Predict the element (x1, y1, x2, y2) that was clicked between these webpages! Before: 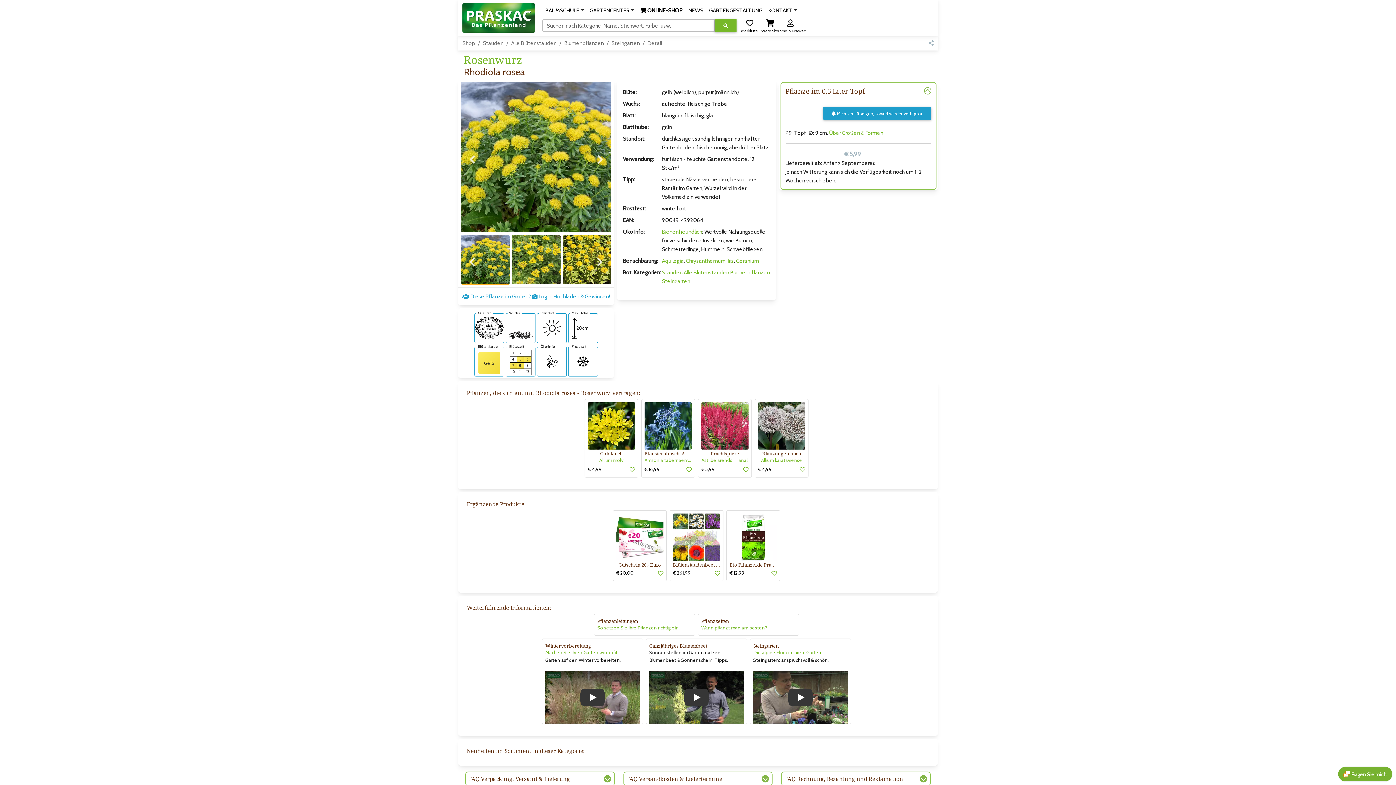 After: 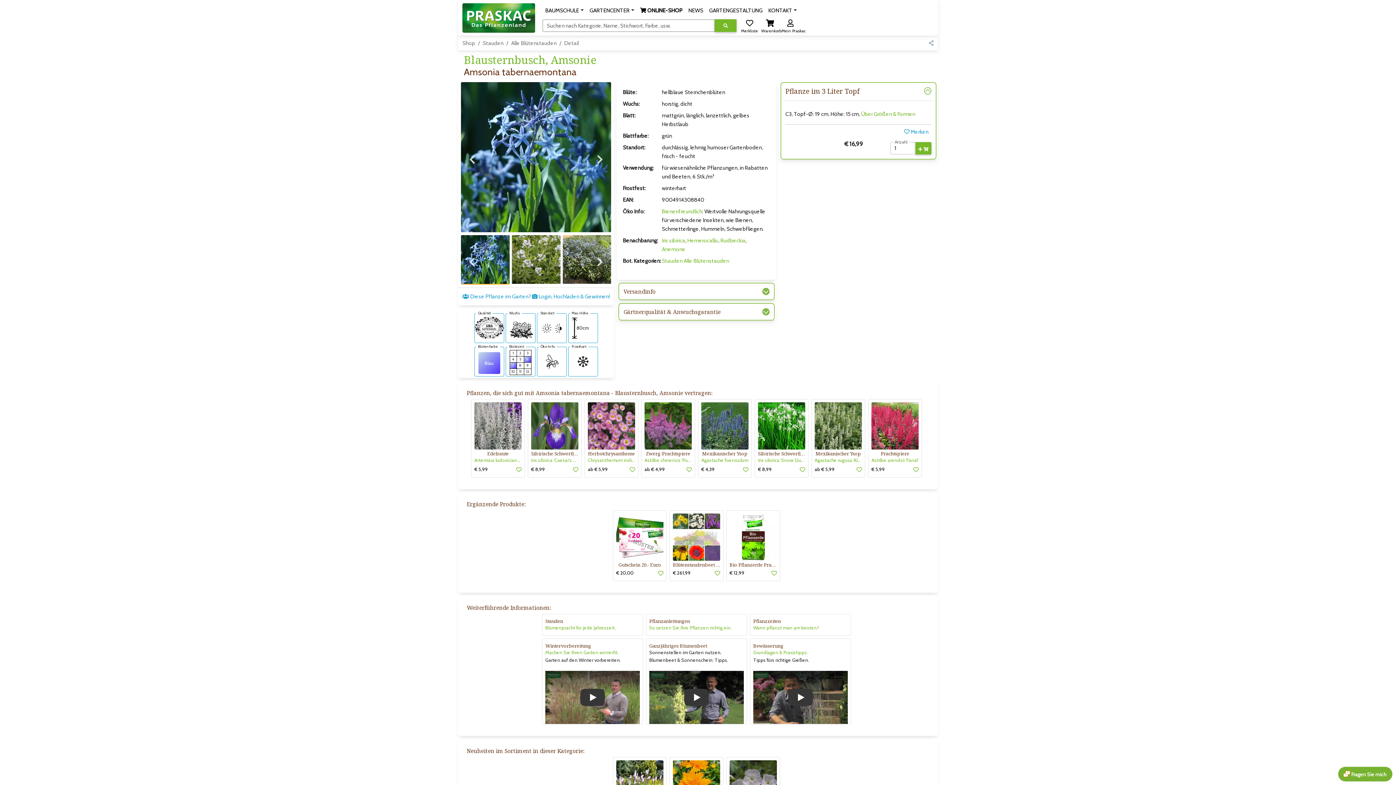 Action: bbox: (644, 422, 692, 464) label: Blausternbusch, Amsonie

Amsonia tabernaemontana